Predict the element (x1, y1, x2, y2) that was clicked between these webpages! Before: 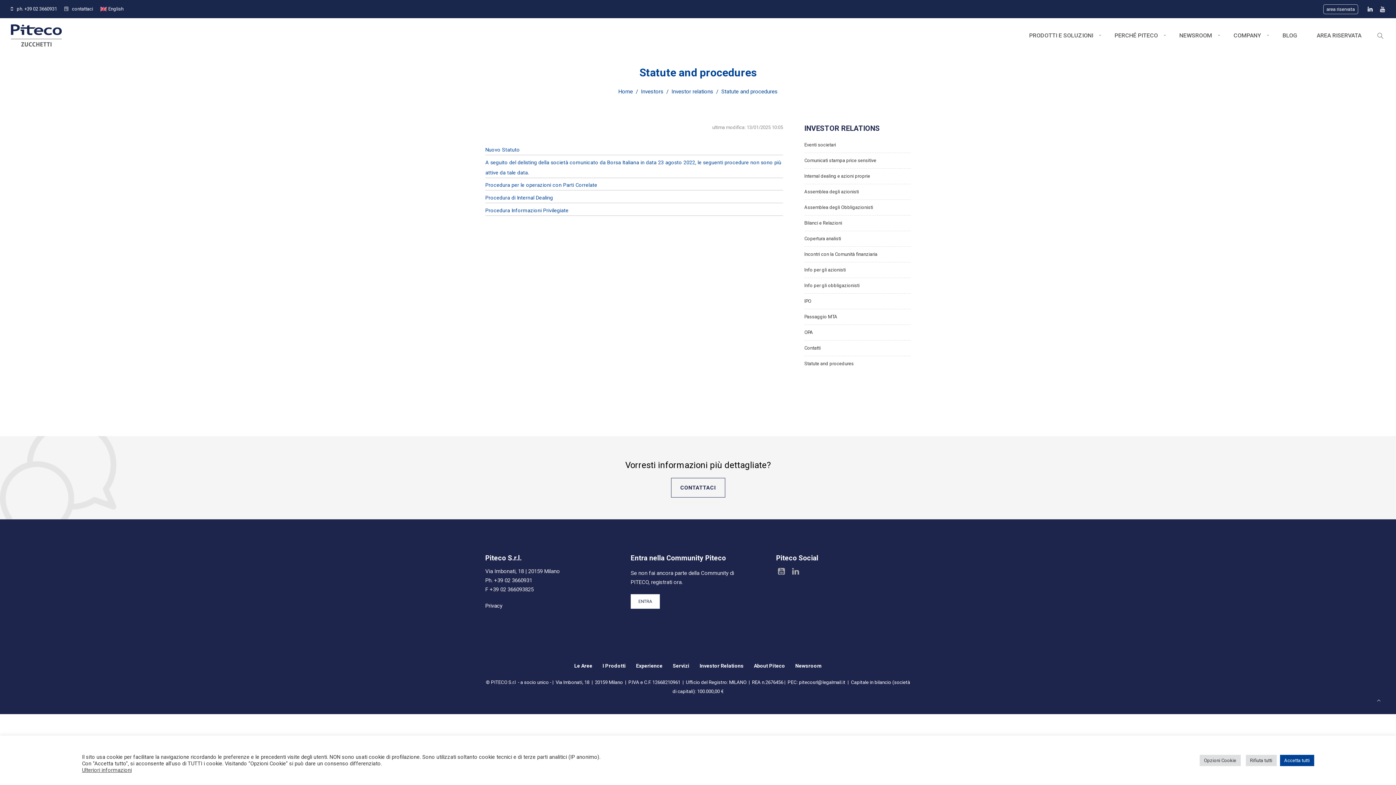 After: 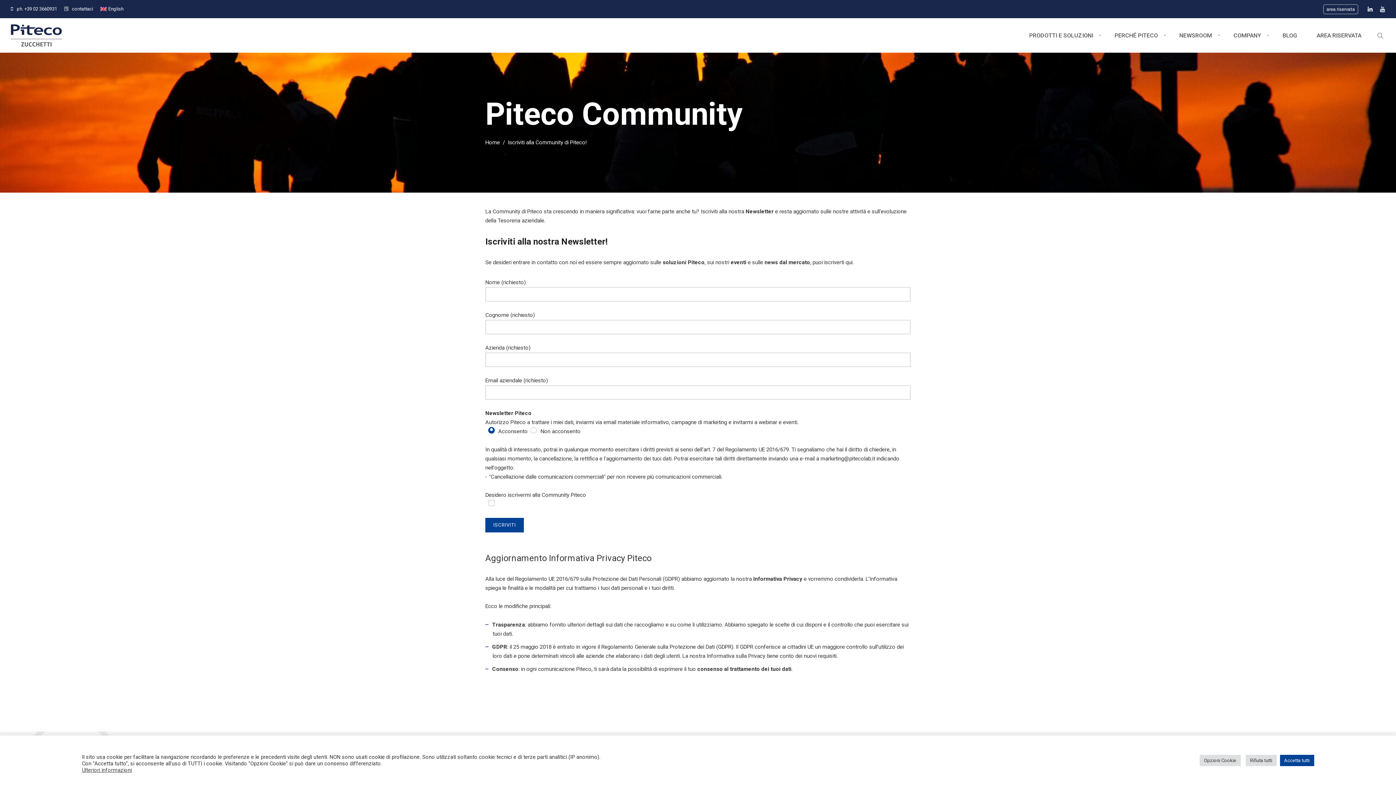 Action: label: ENTRA bbox: (630, 594, 660, 608)